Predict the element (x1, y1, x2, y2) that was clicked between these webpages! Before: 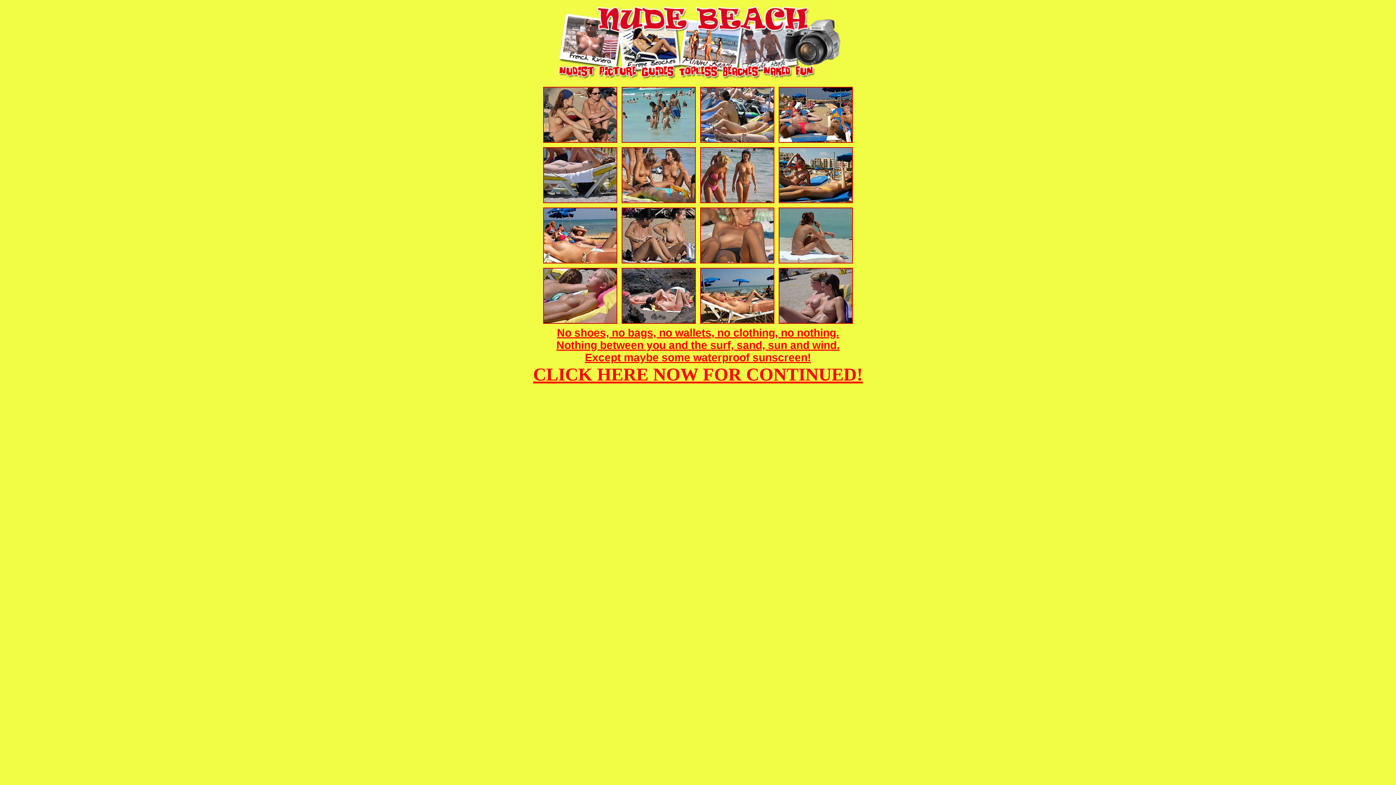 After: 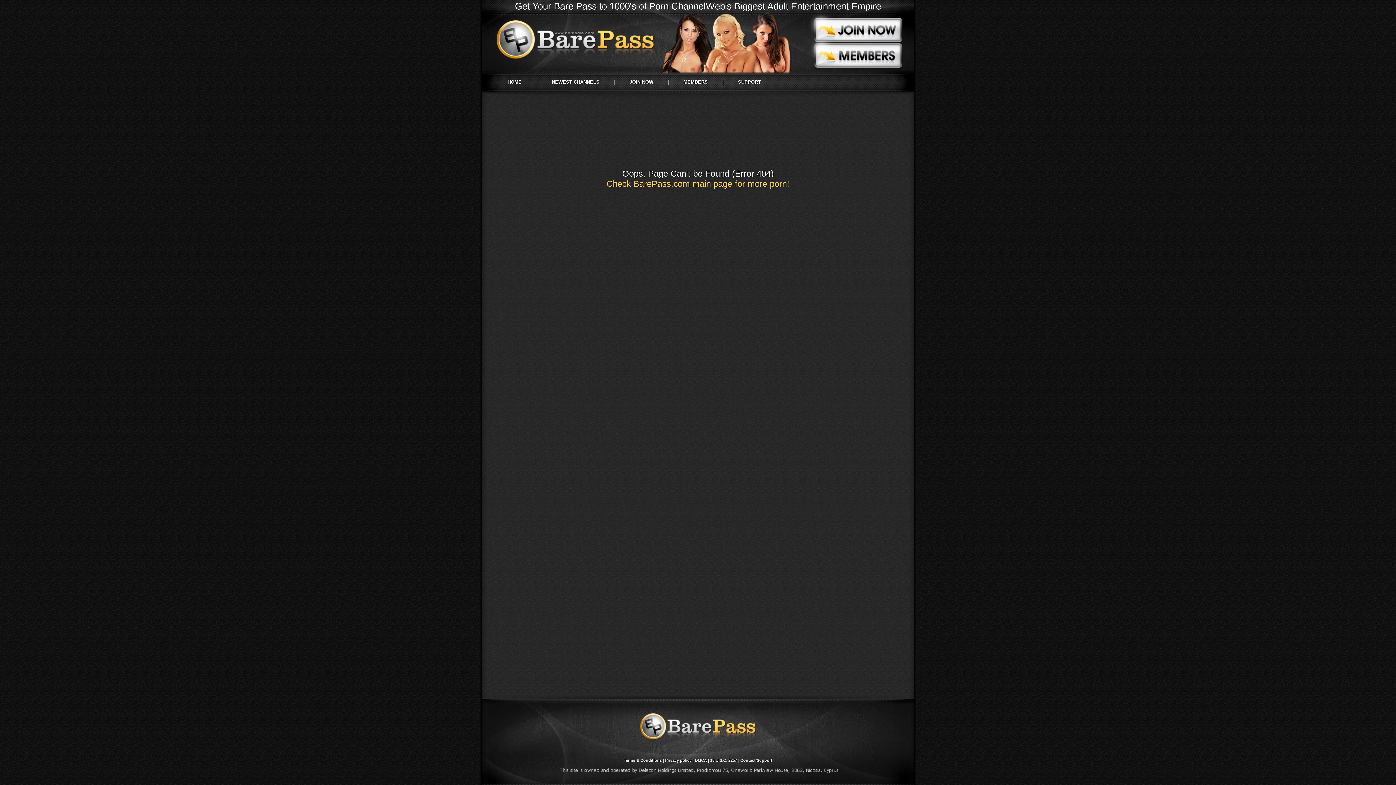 Action: label: No shoes, no bags, no wallets, no clothing, no nothing.
Nothing between you and the surf, sand, sun and wind.
Except maybe some waterproof sunscreen!
CLICK HERE NOW FOR CONTINUED! bbox: (533, 331, 863, 381)